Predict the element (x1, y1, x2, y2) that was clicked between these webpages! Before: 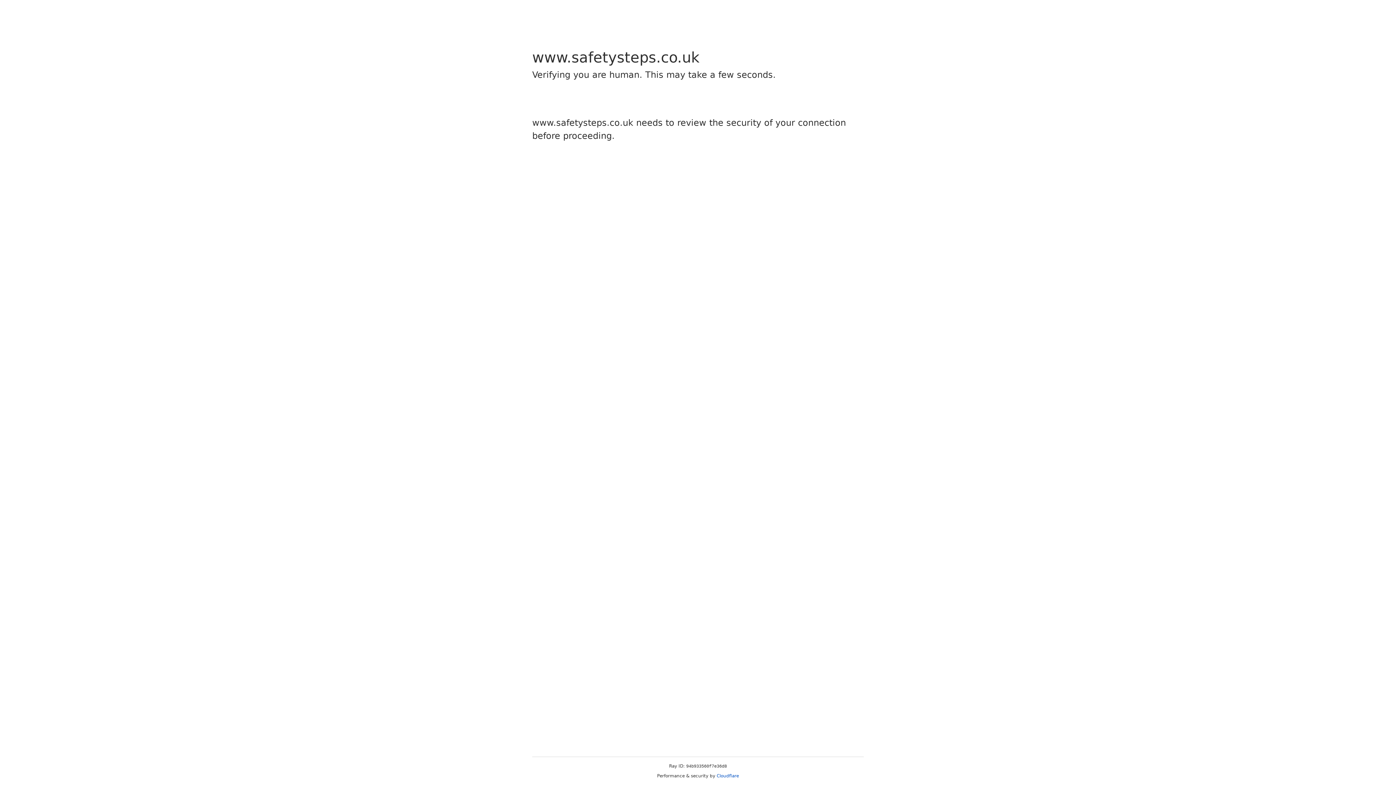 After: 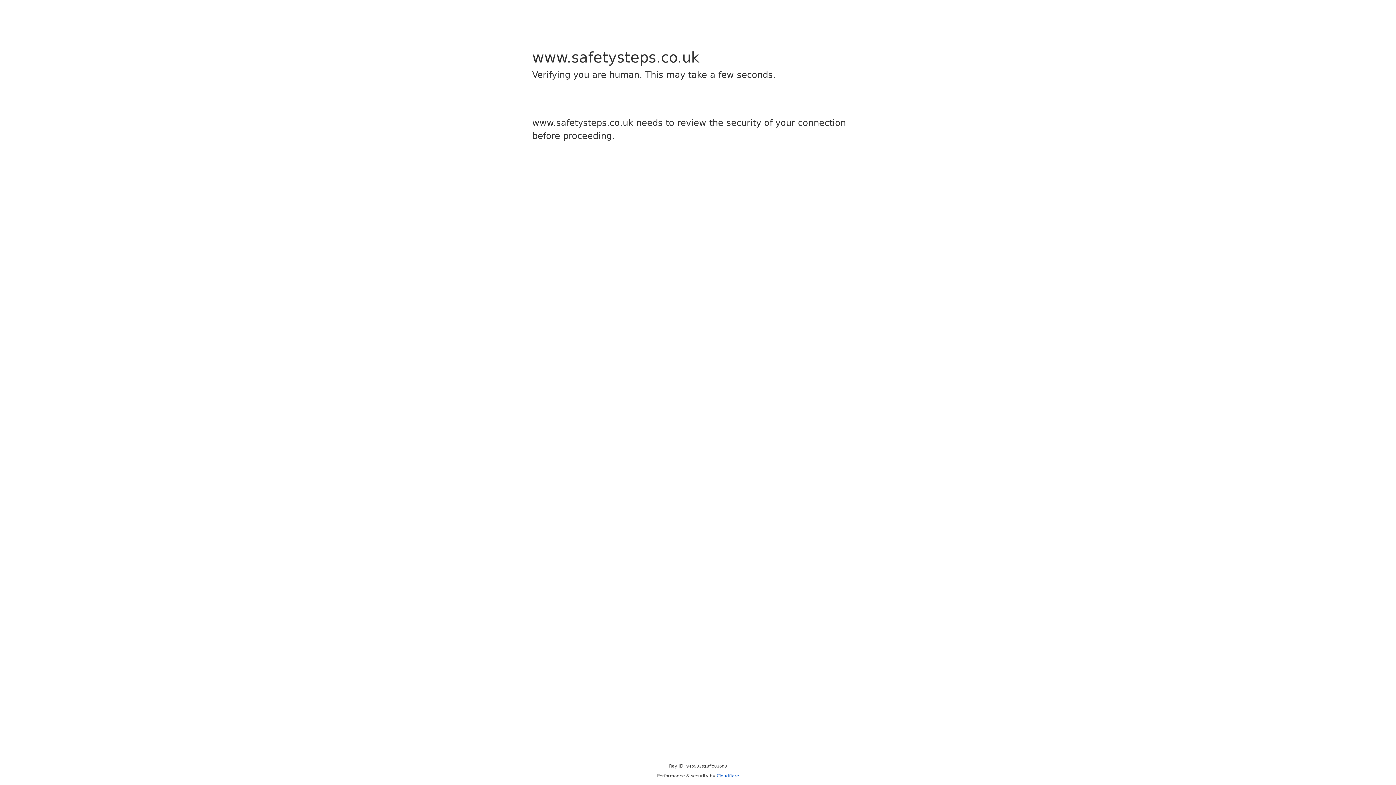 Action: label: Cloudflare bbox: (716, 773, 739, 778)